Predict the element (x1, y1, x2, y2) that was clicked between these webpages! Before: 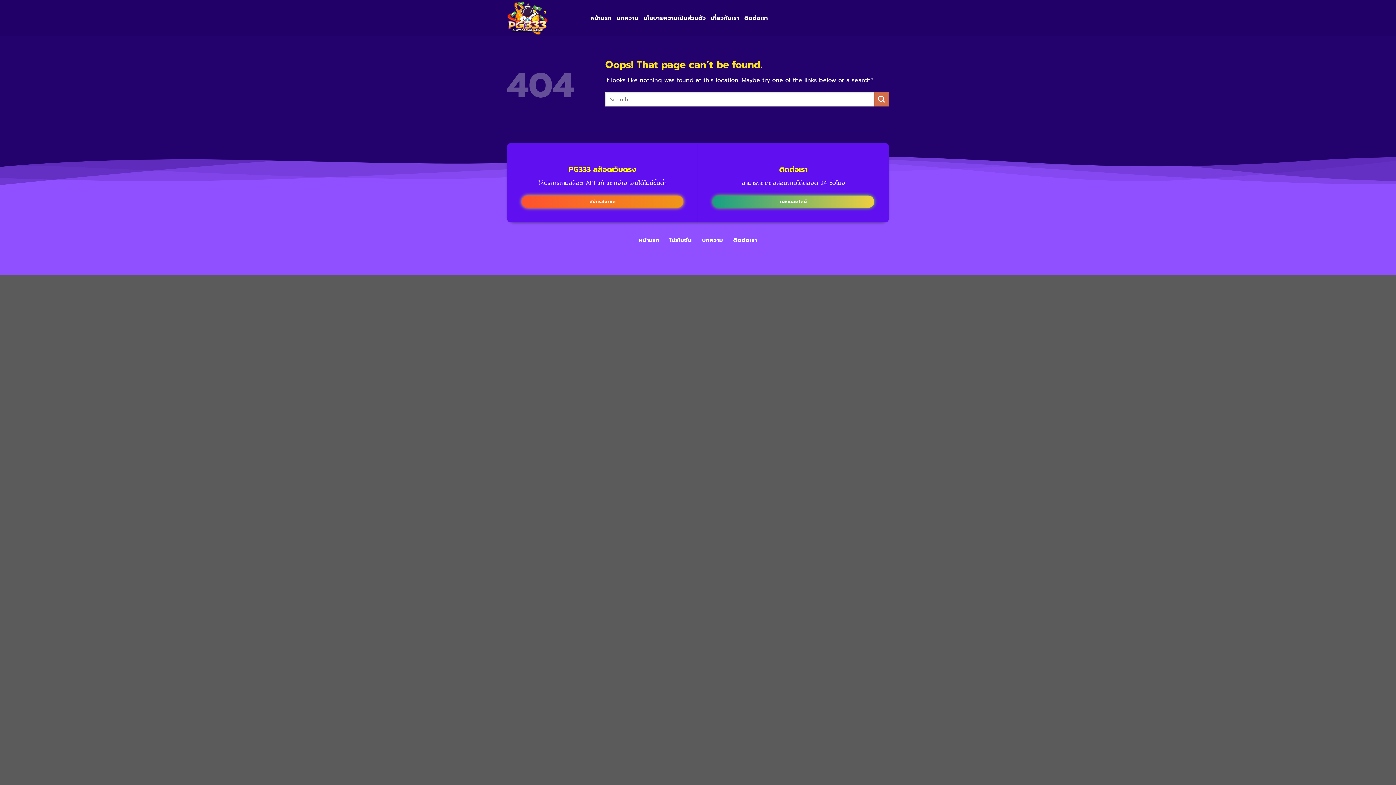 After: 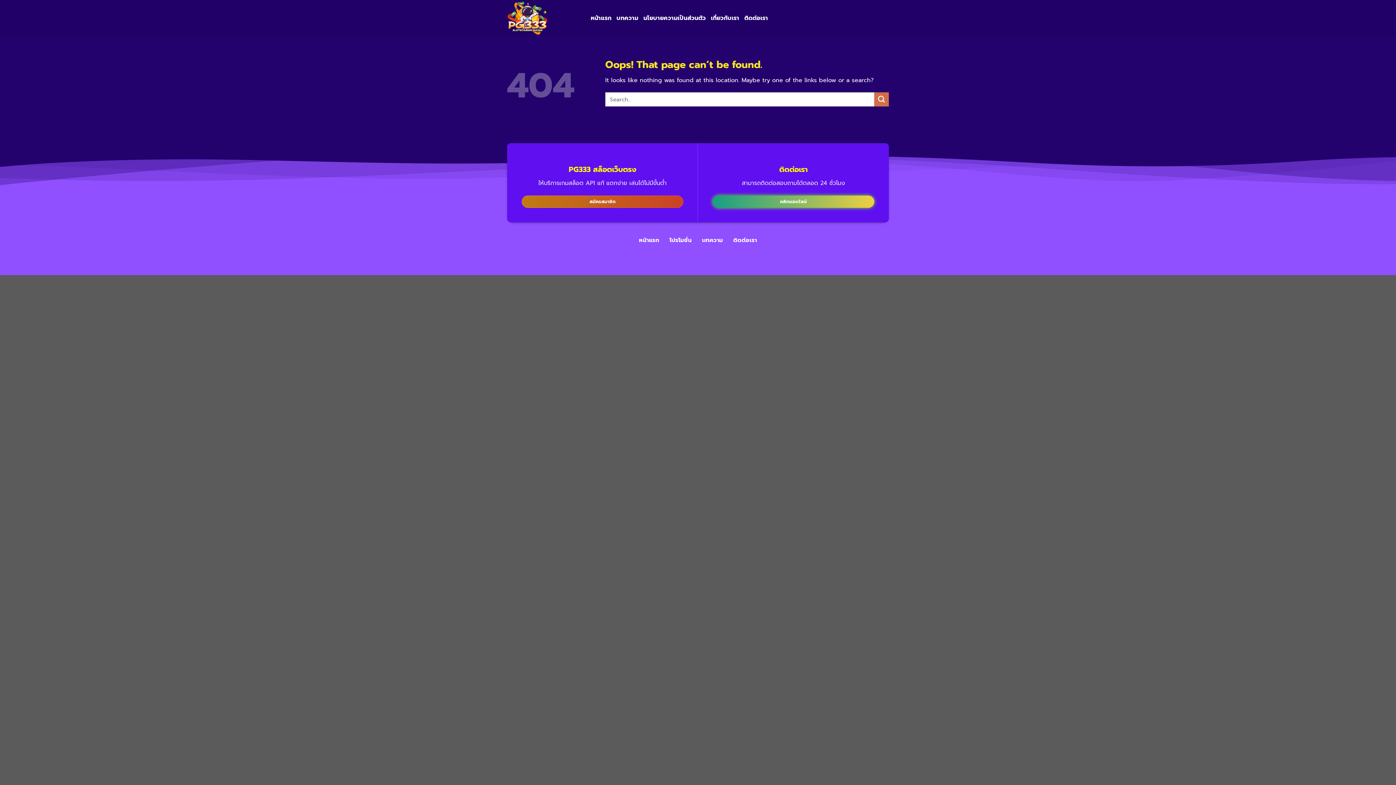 Action: bbox: (521, 195, 683, 207) label: สมัครสมาชิก